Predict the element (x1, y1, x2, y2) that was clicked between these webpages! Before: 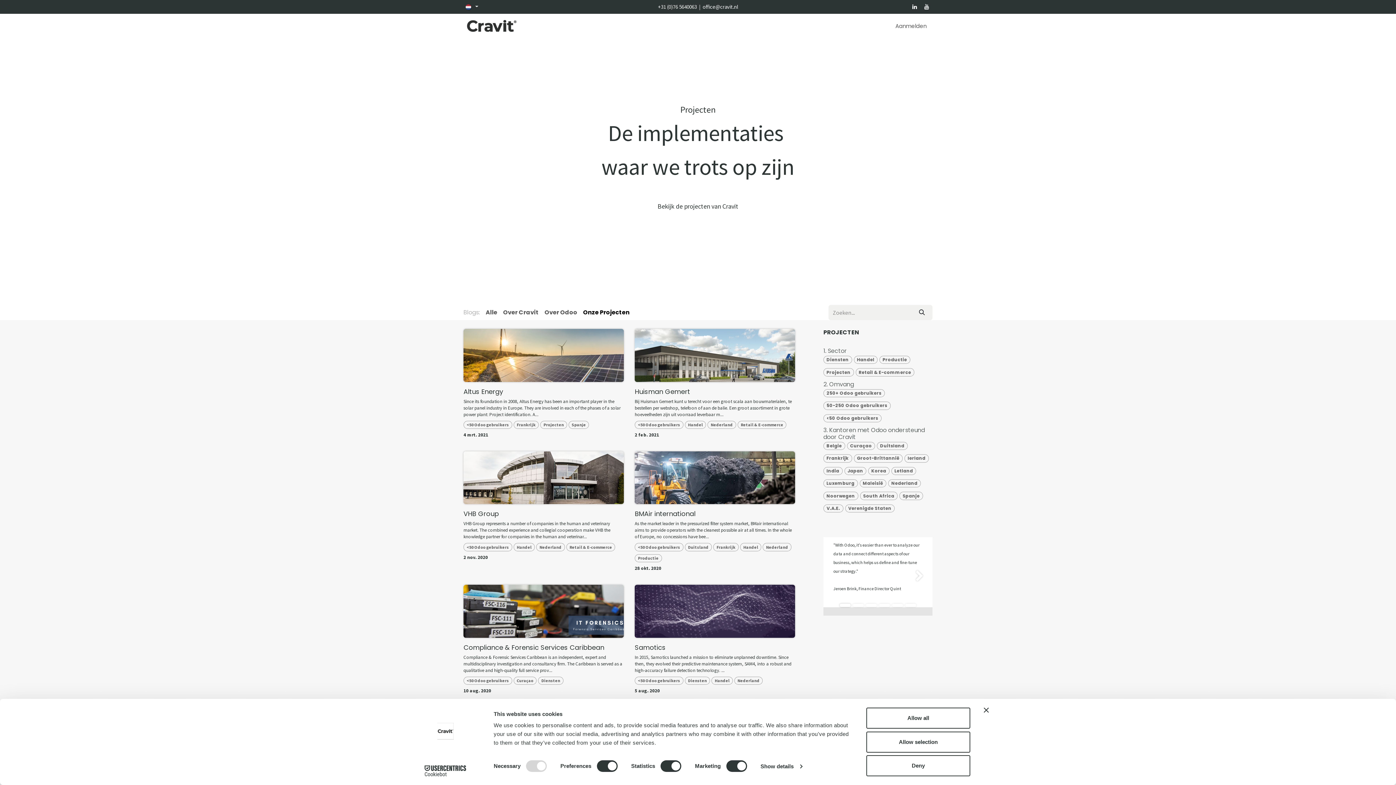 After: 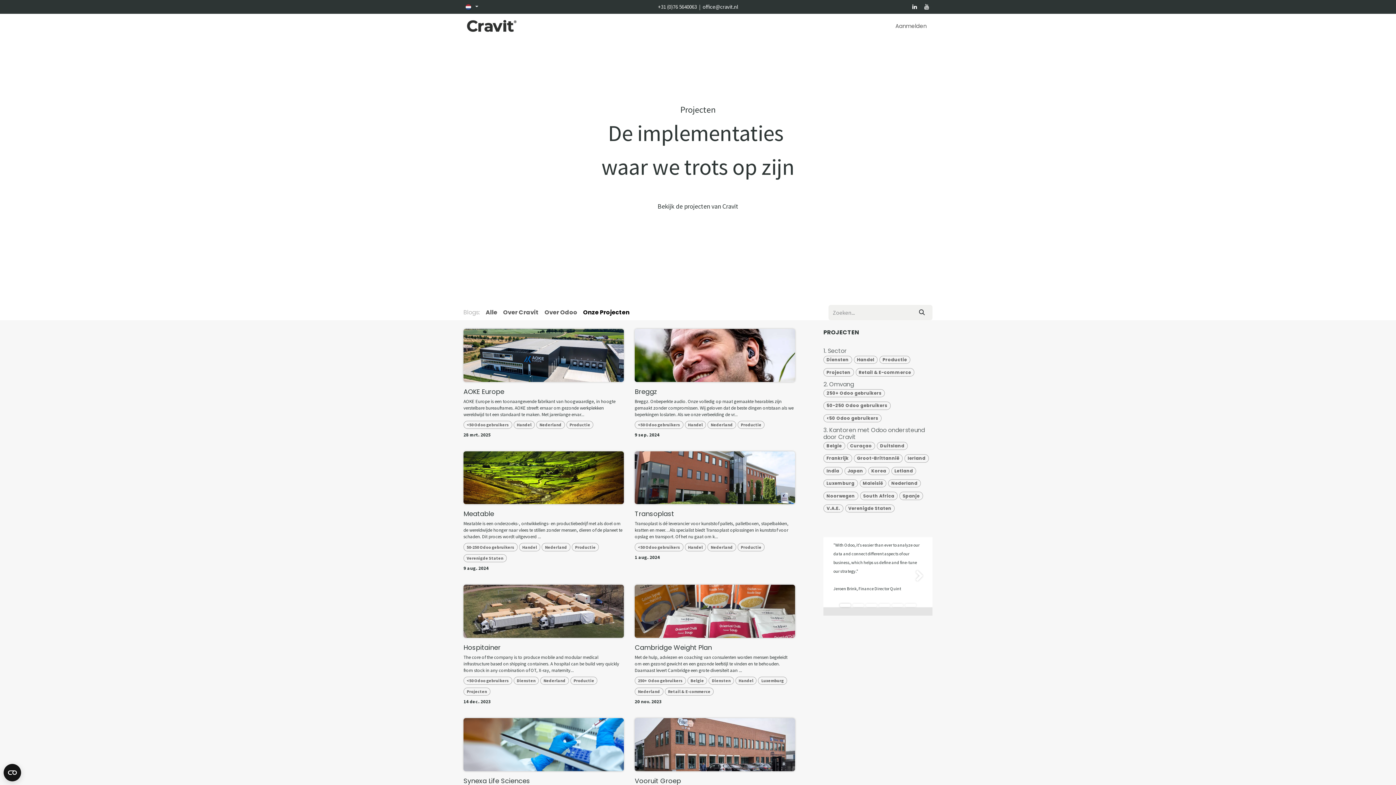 Action: bbox: (911, 305, 932, 320) label: Zoeken